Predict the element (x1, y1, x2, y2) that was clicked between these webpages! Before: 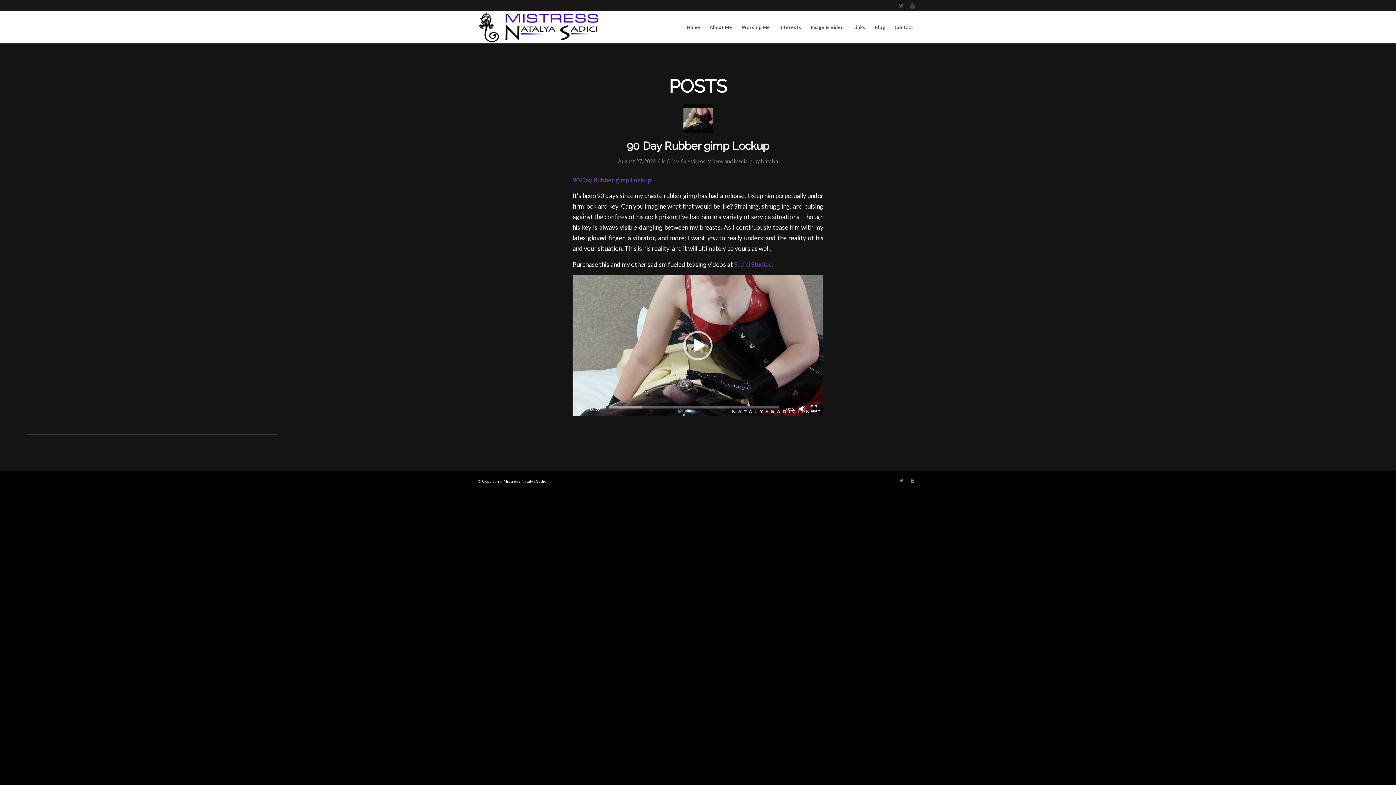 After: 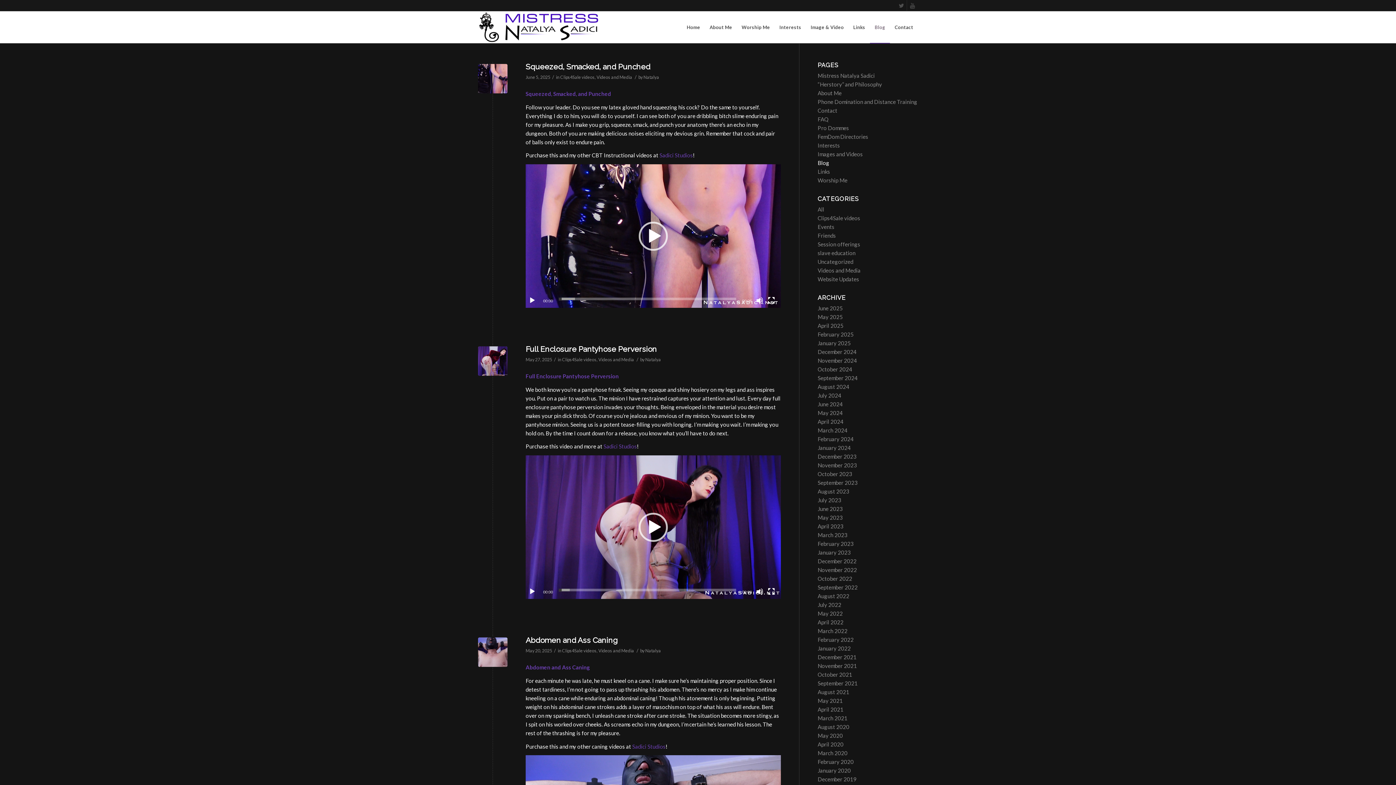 Action: bbox: (870, 11, 890, 43) label: Blog